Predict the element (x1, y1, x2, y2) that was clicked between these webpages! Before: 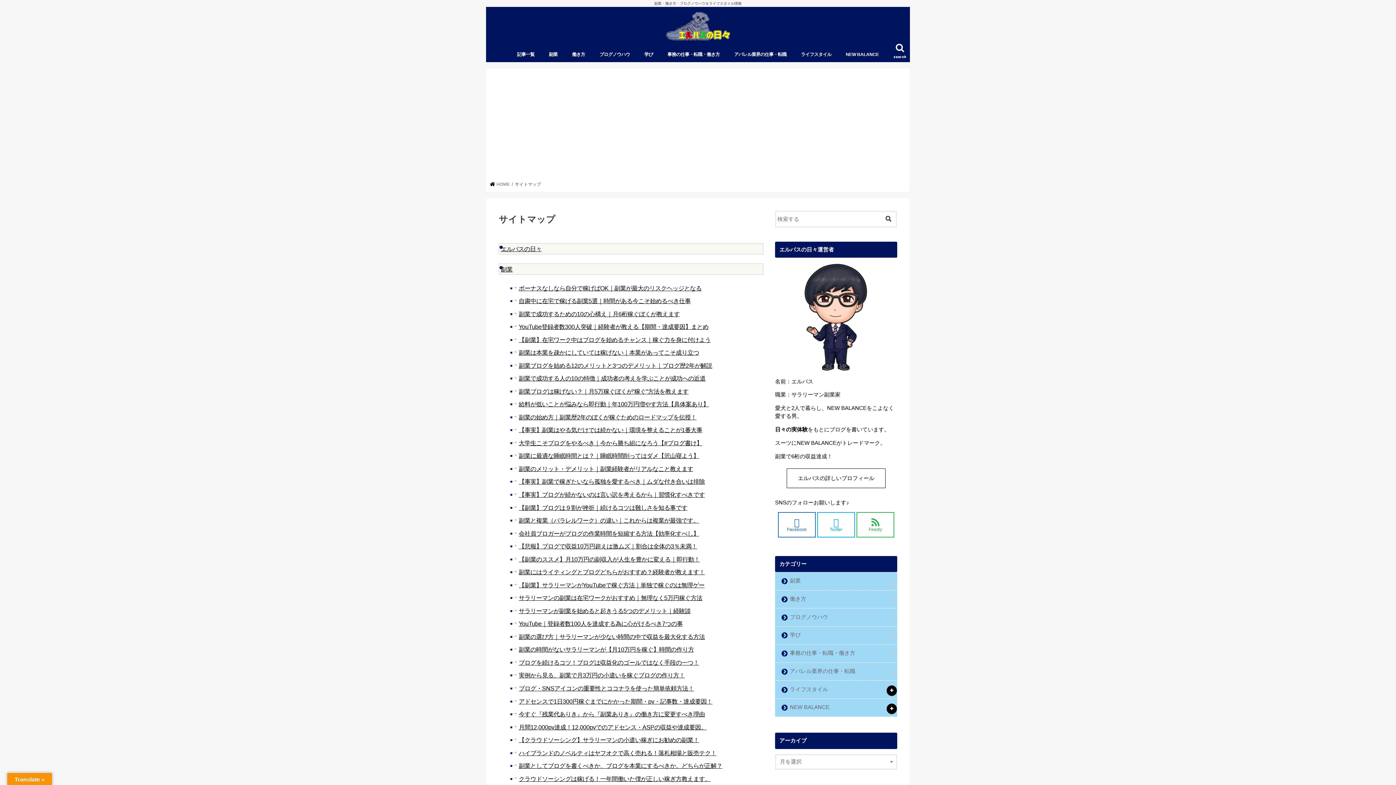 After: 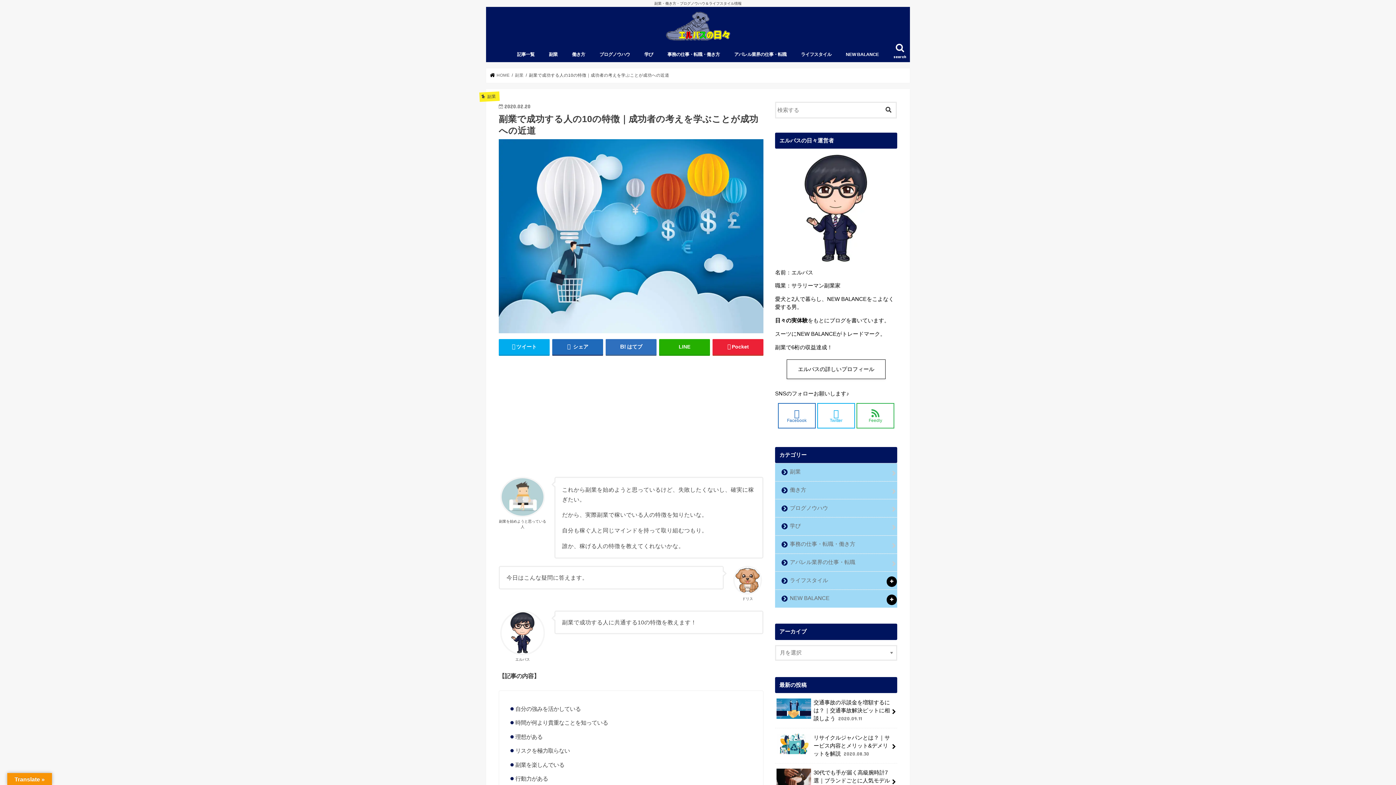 Action: label: 副業で成功する人の10の特徴｜成功者の考えを学ぶことが成功への近道 bbox: (518, 375, 705, 381)